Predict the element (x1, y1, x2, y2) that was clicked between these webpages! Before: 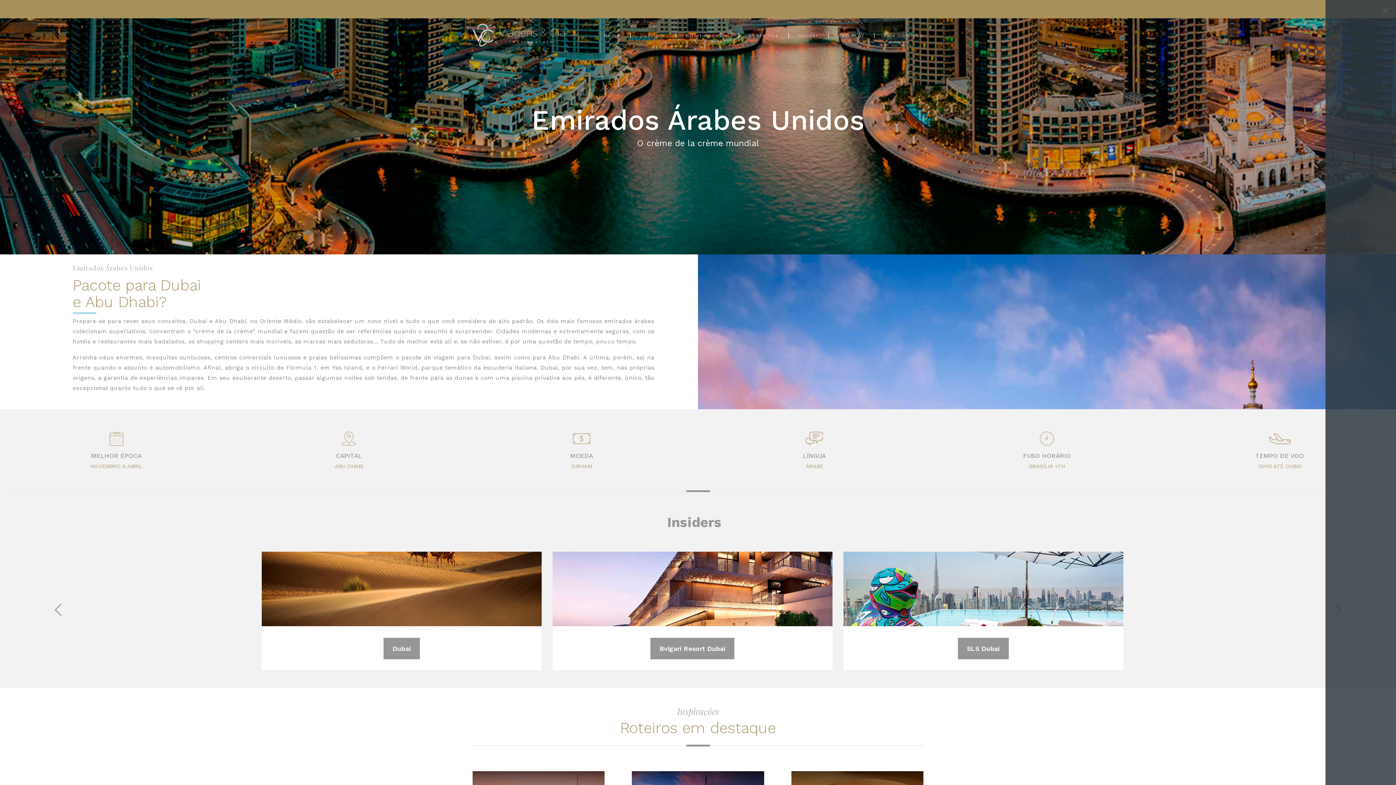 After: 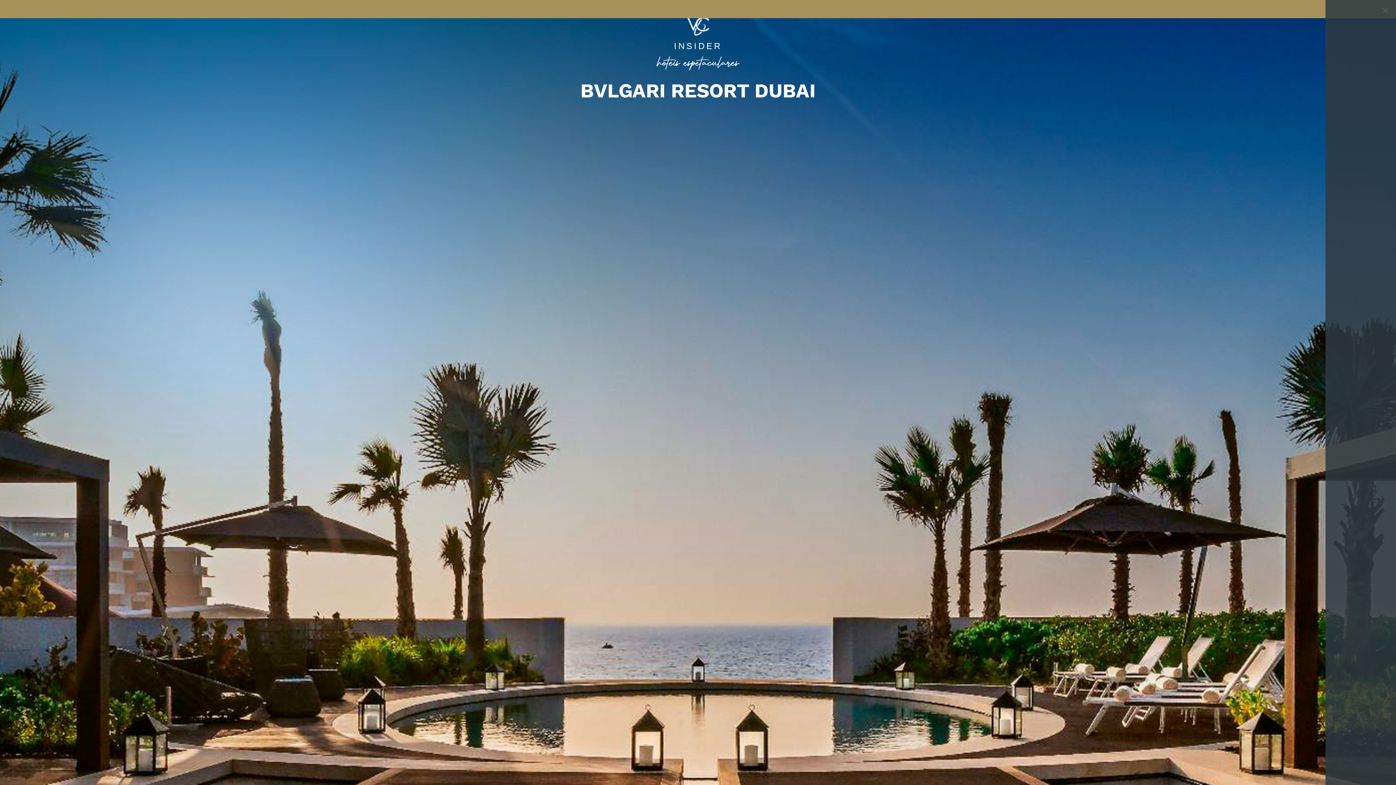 Action: bbox: (650, 638, 734, 659) label: Bvlgari Resort Dubai